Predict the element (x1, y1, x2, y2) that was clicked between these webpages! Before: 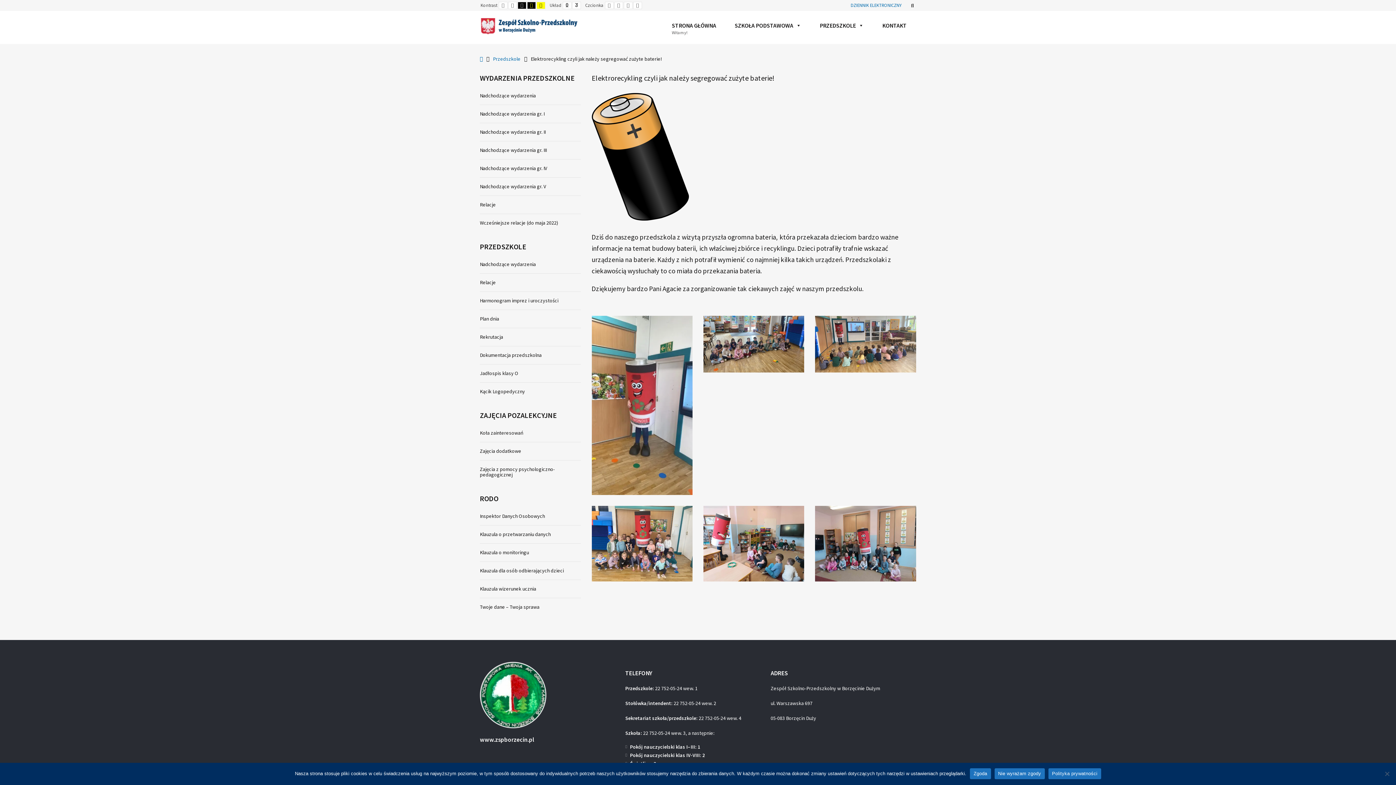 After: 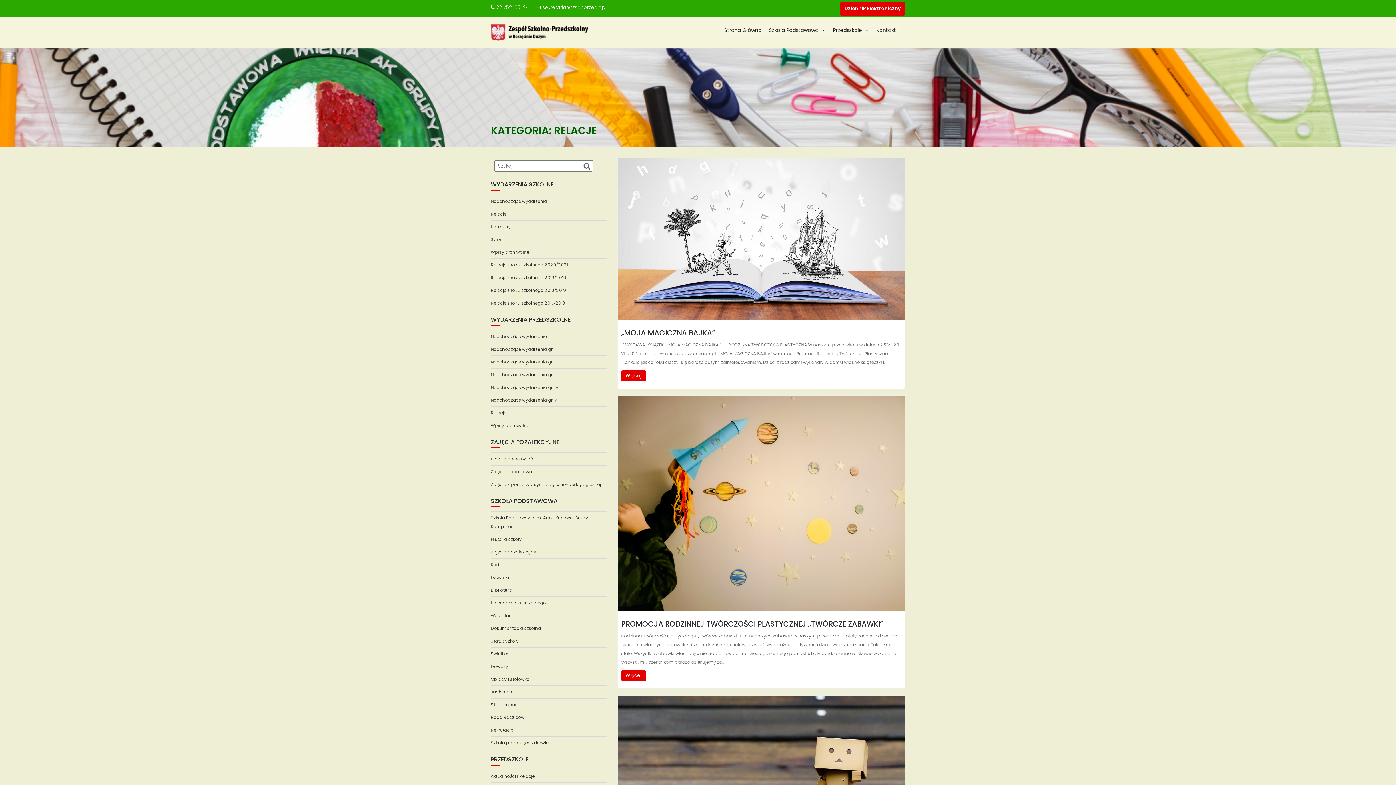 Action: bbox: (480, 213, 580, 232) label: Wcześniejsze relacje (do maja 2022)